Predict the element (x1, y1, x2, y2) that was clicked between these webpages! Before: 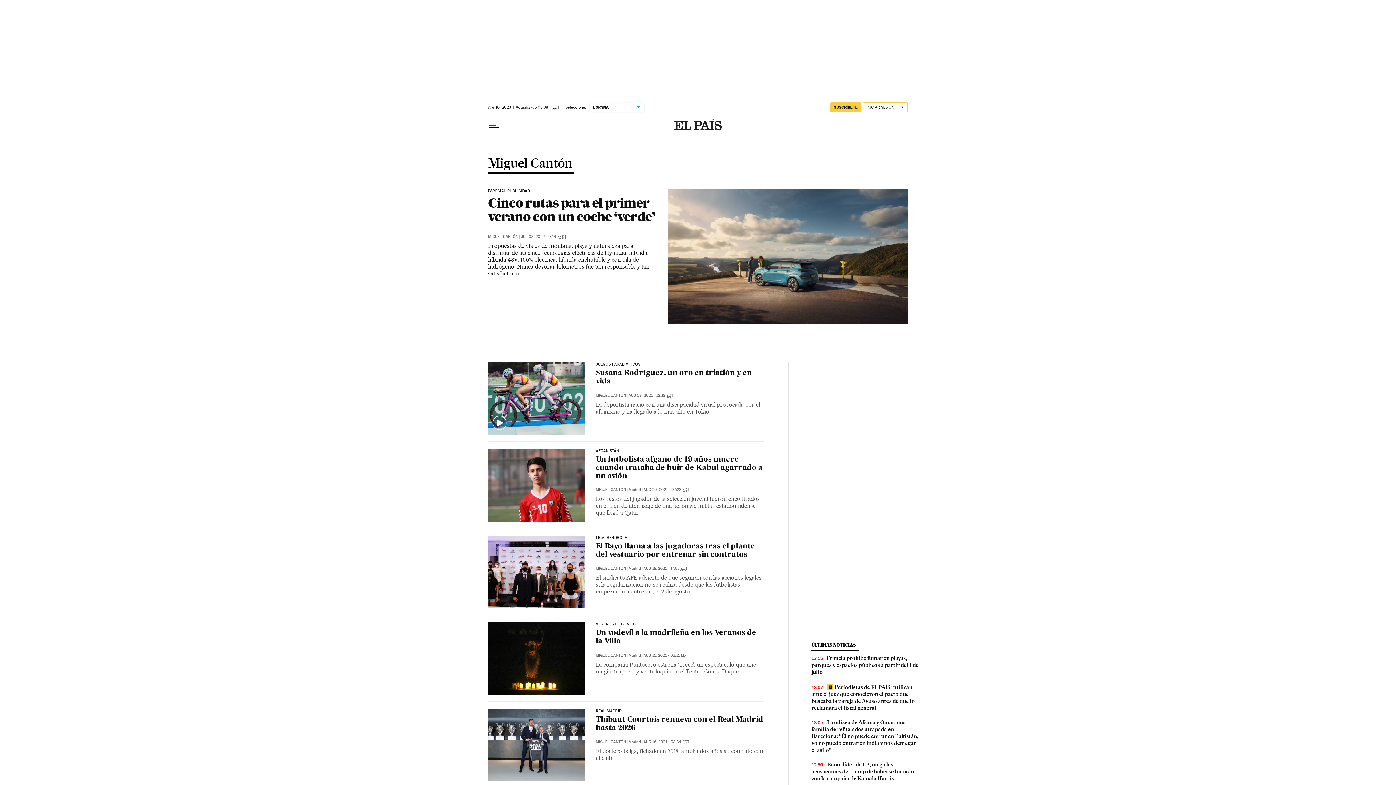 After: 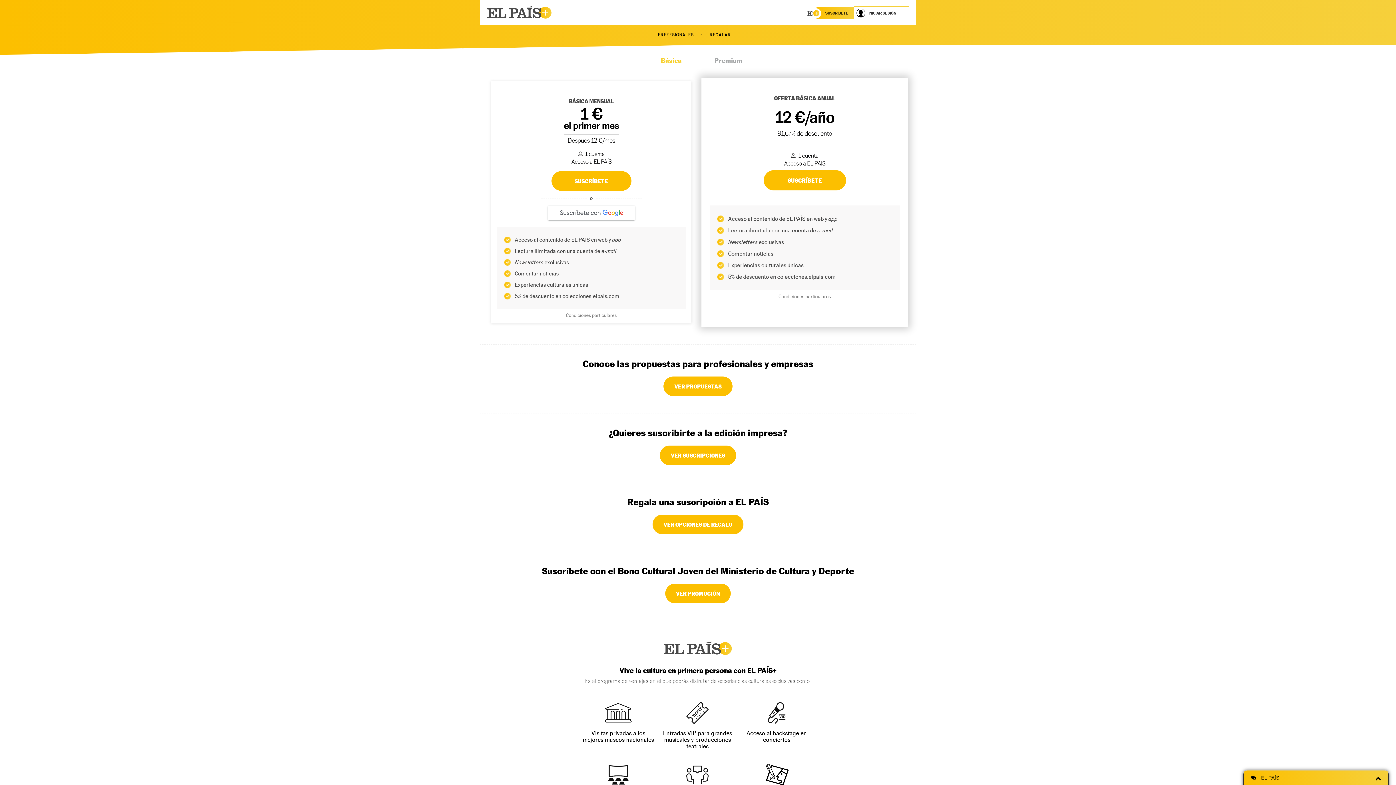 Action: bbox: (830, 102, 861, 112) label: SUSCRÍBETE